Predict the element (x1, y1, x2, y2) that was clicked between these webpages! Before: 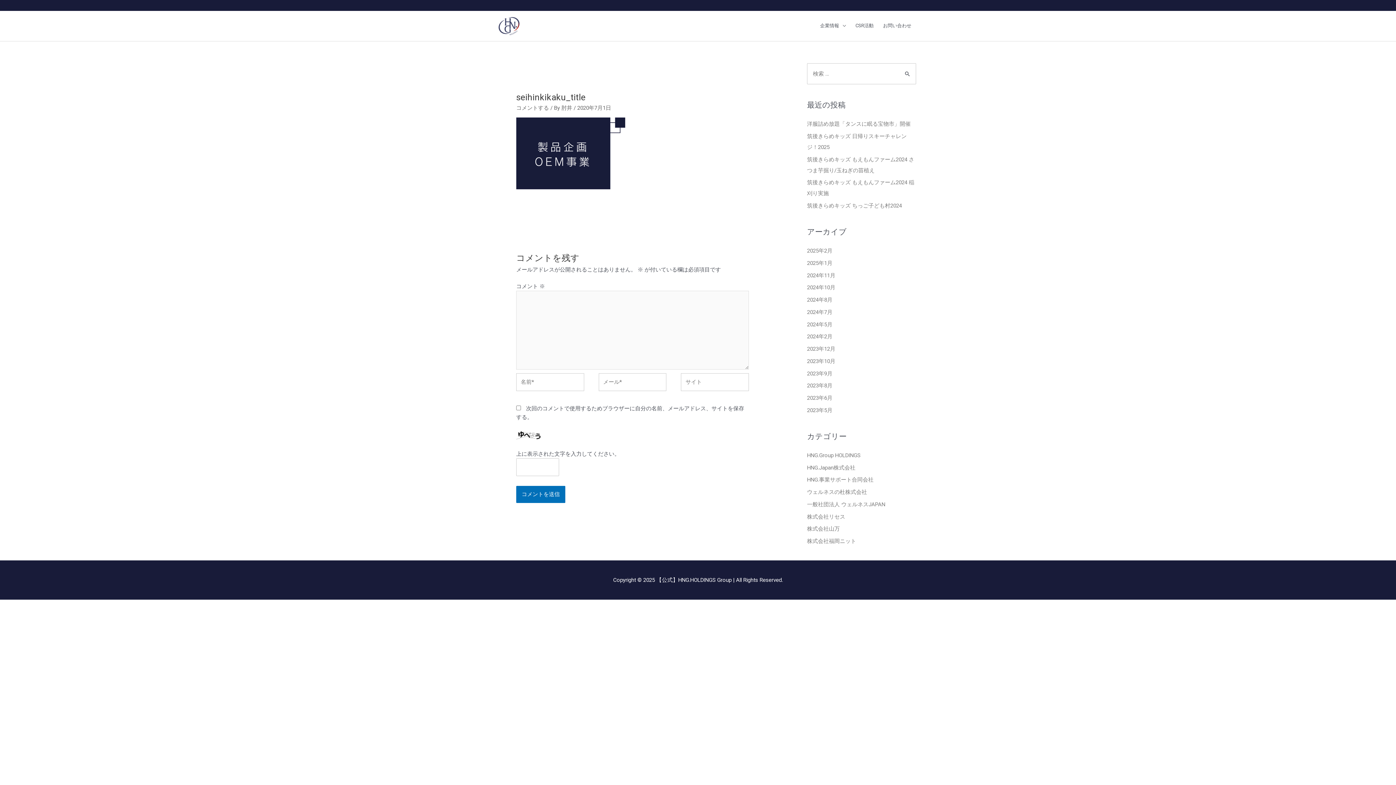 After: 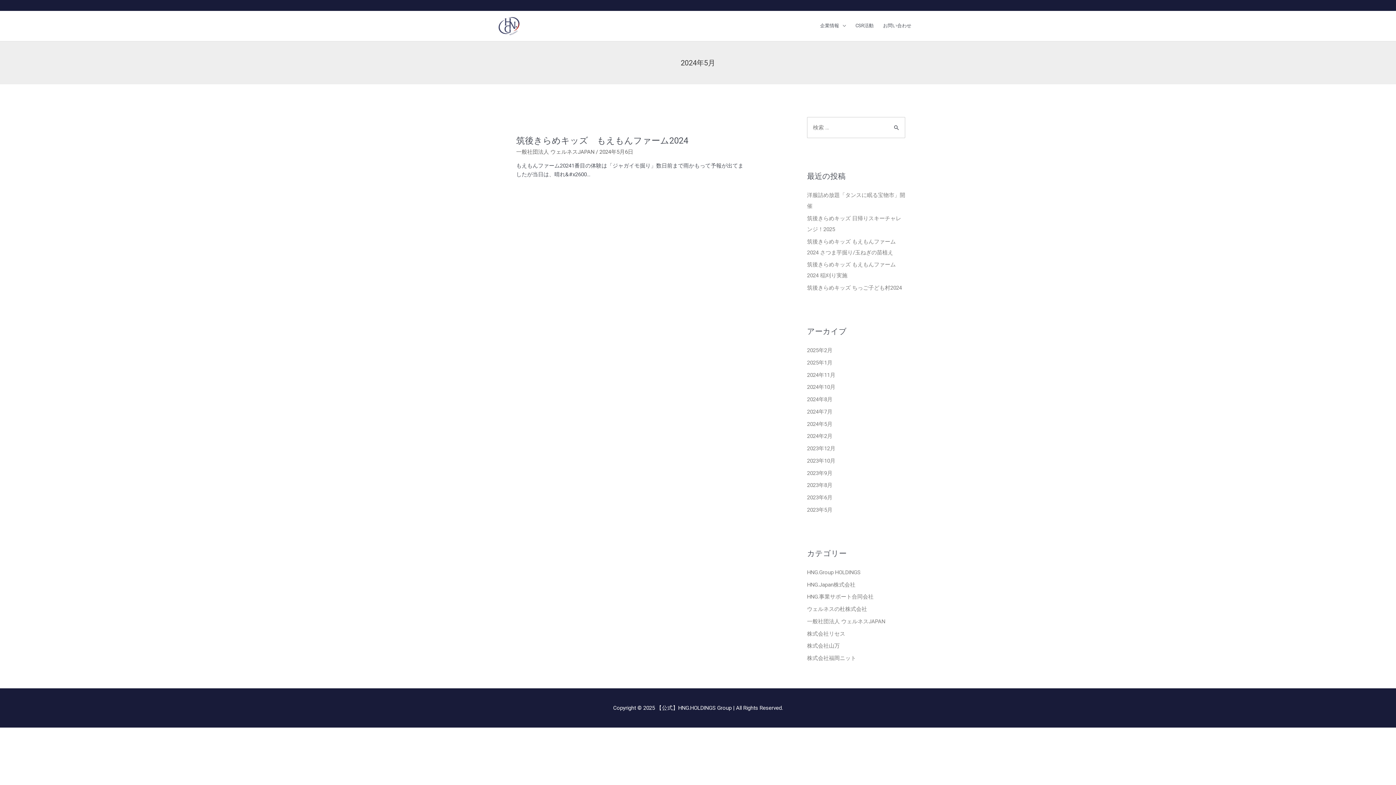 Action: bbox: (807, 321, 832, 327) label: 2024年5月